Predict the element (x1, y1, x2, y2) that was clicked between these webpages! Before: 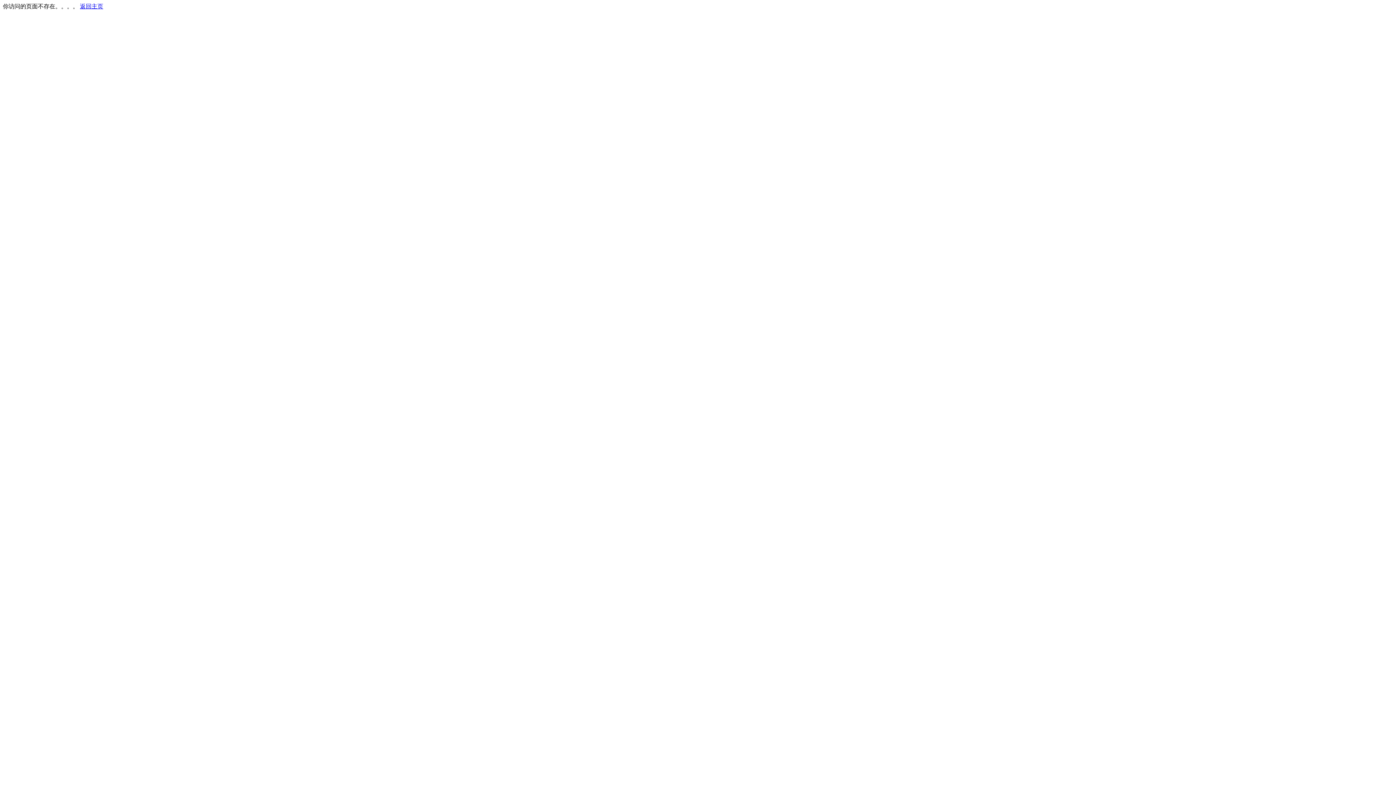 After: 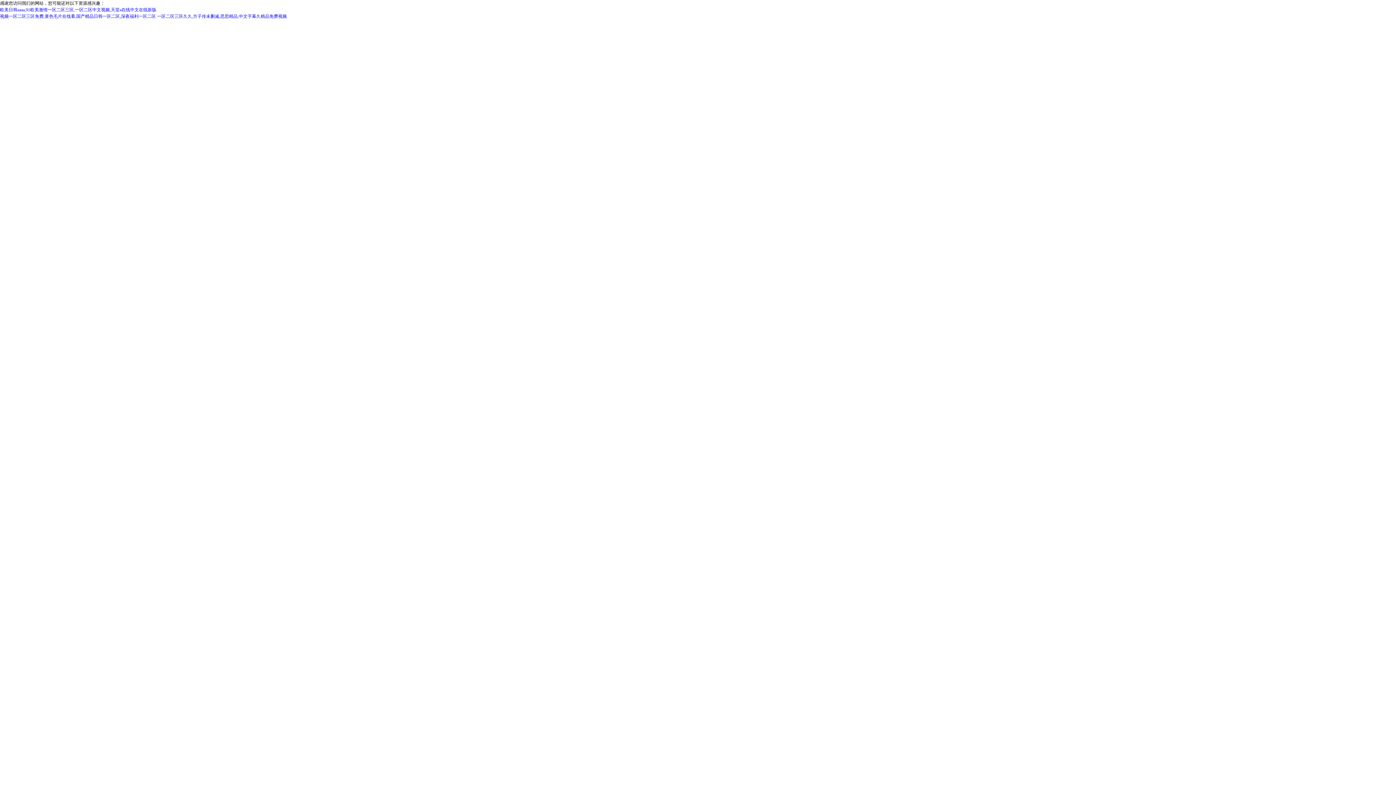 Action: bbox: (80, 3, 103, 9) label: 返回主页